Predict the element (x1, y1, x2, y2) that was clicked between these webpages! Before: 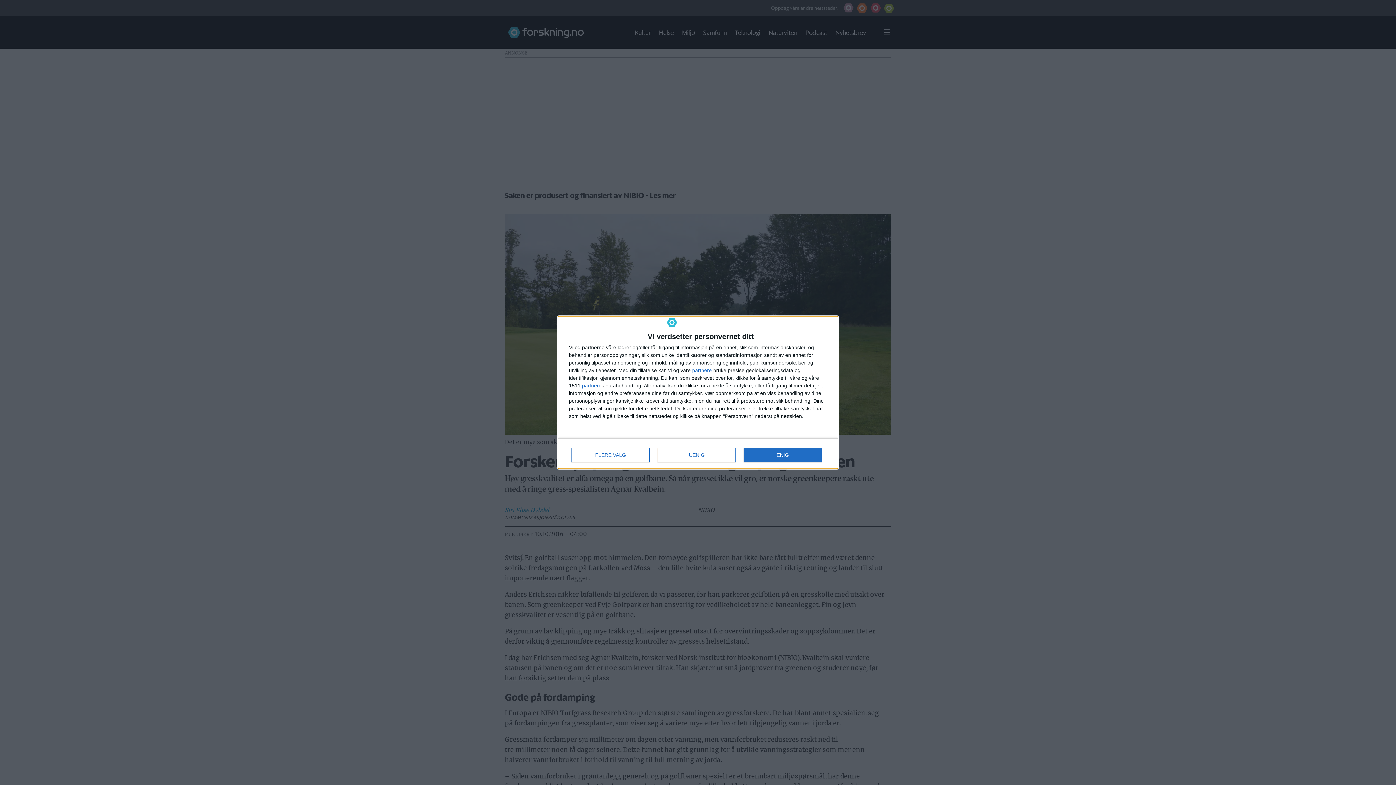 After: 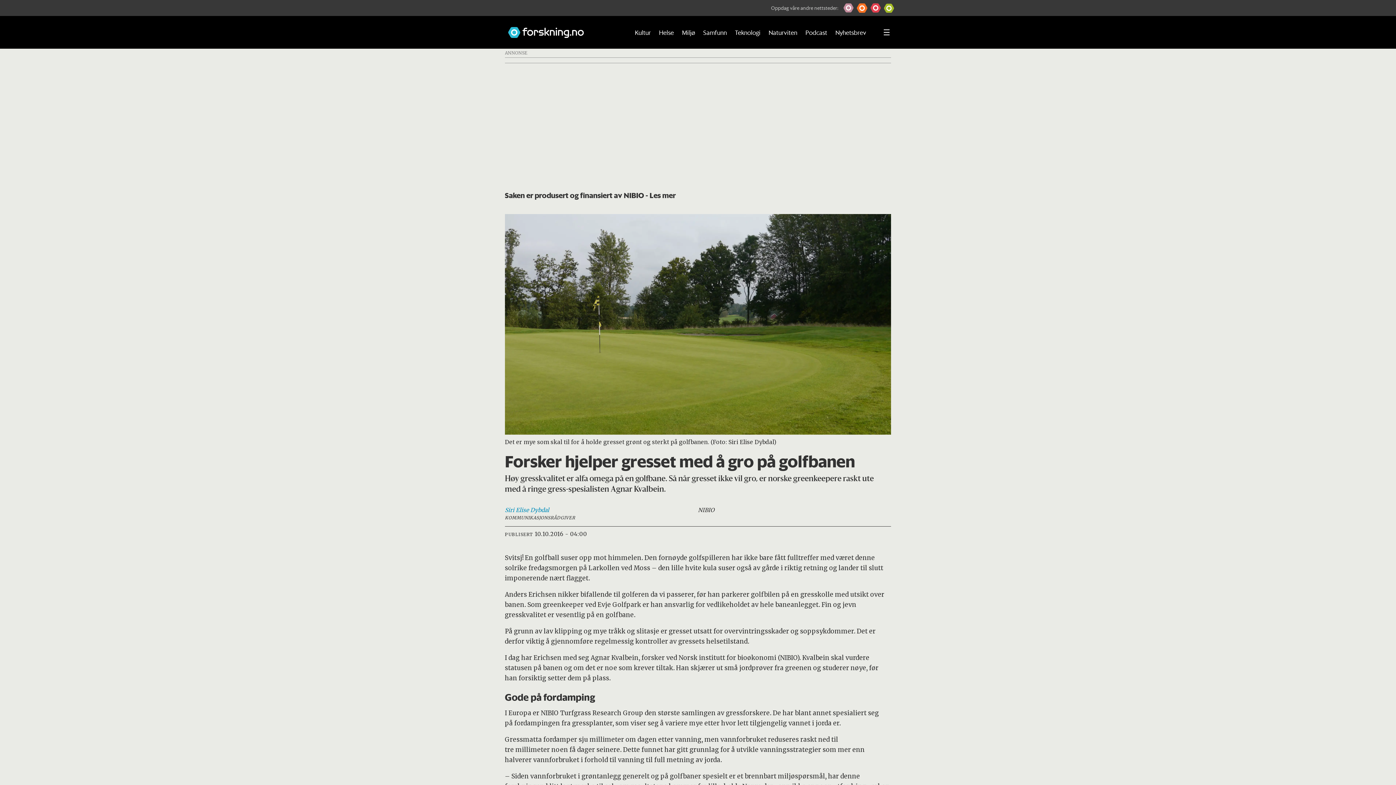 Action: label: ENIG bbox: (744, 448, 821, 462)